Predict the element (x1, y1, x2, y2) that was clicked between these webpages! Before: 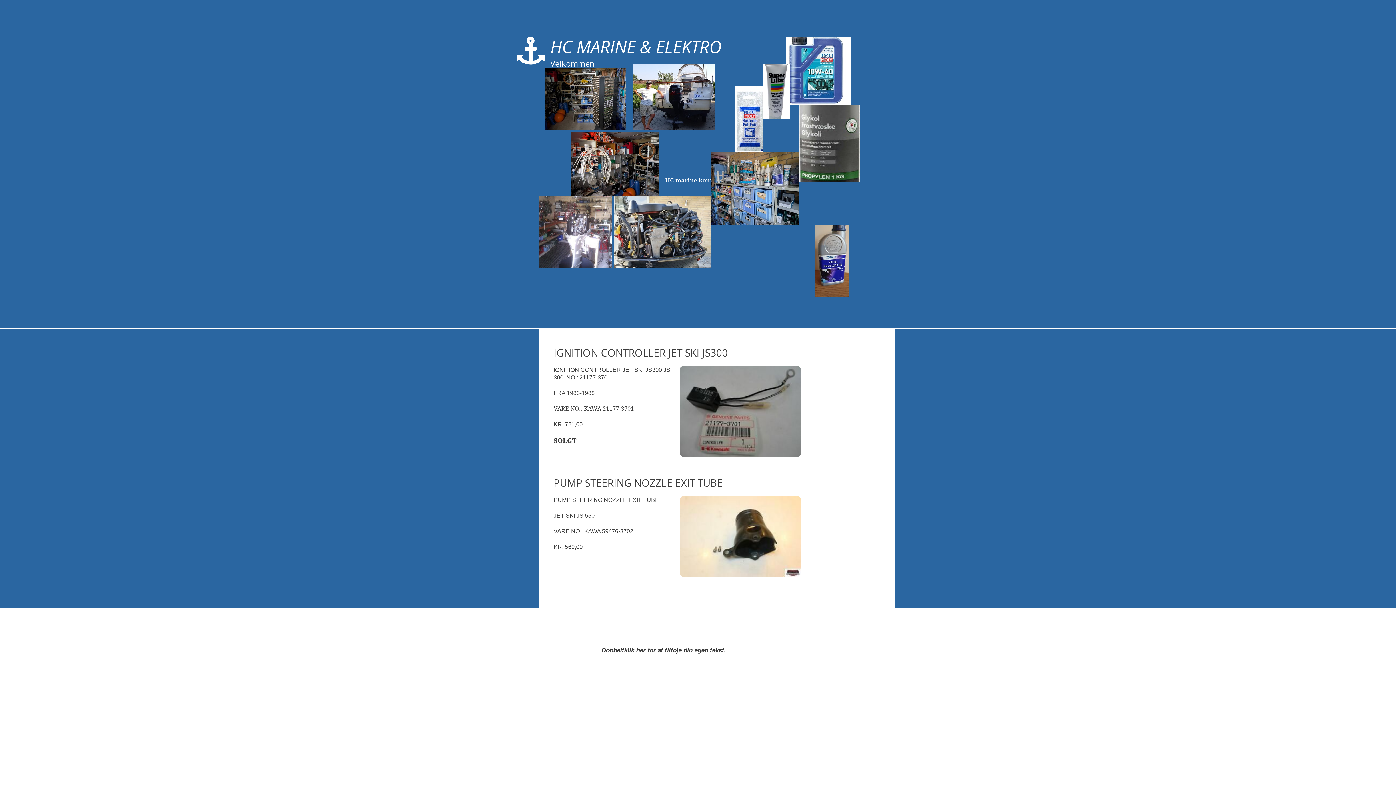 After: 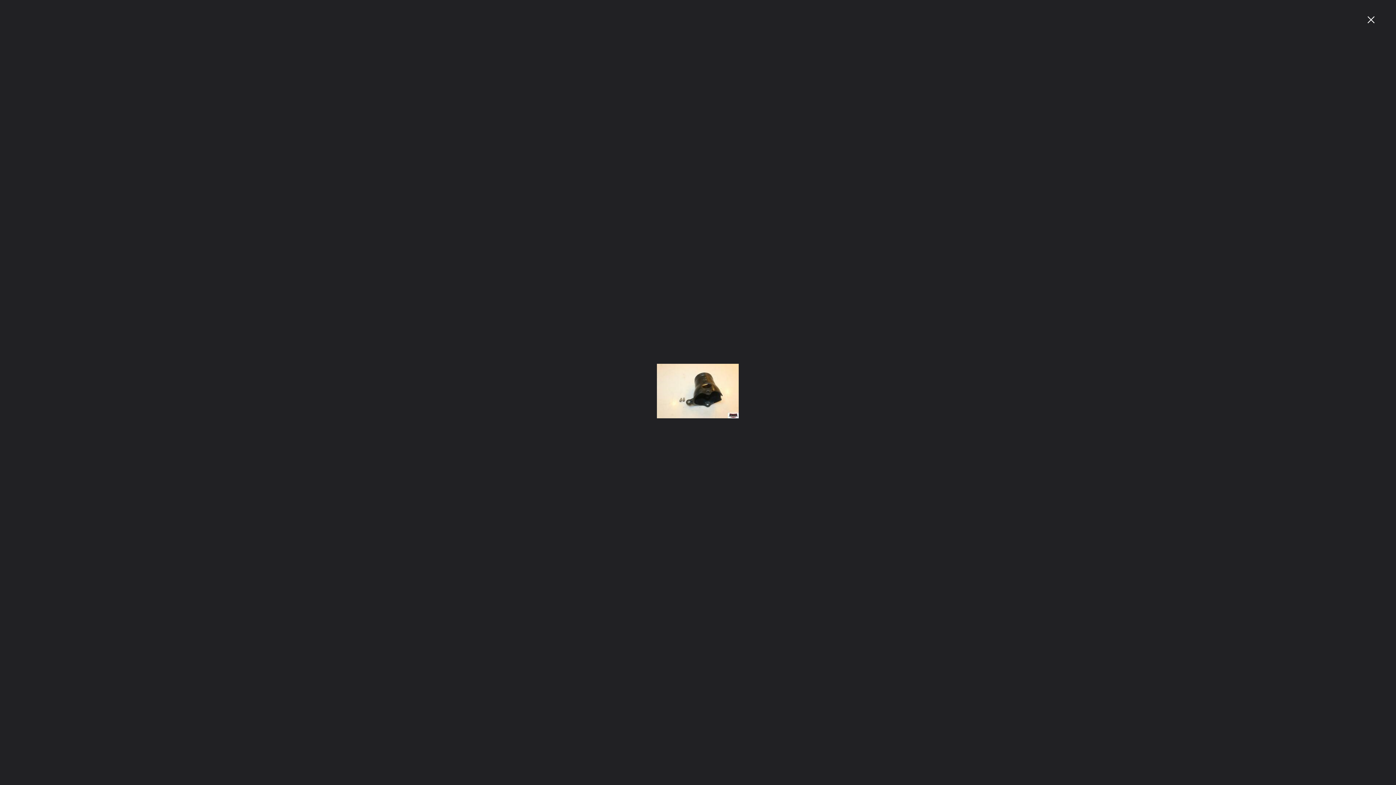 Action: bbox: (680, 496, 801, 577)